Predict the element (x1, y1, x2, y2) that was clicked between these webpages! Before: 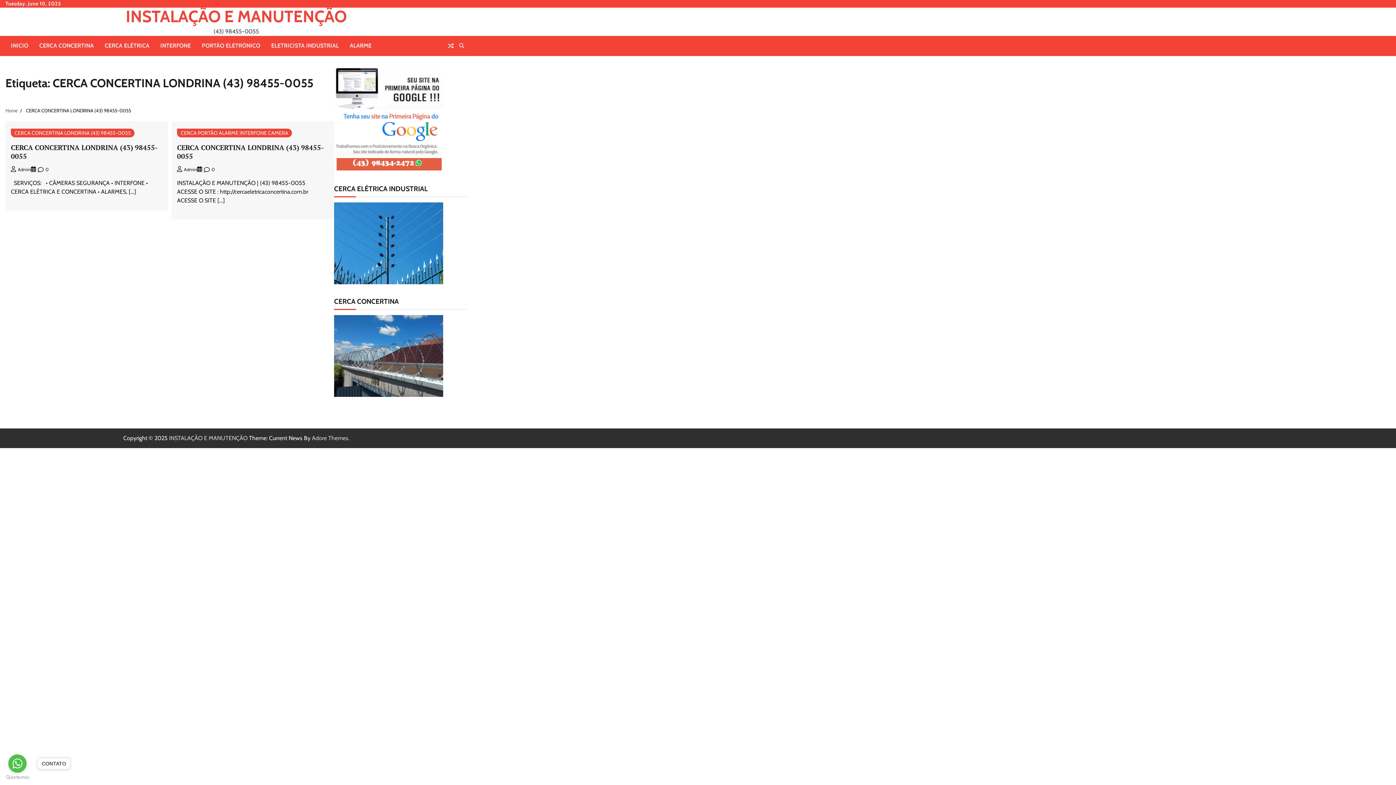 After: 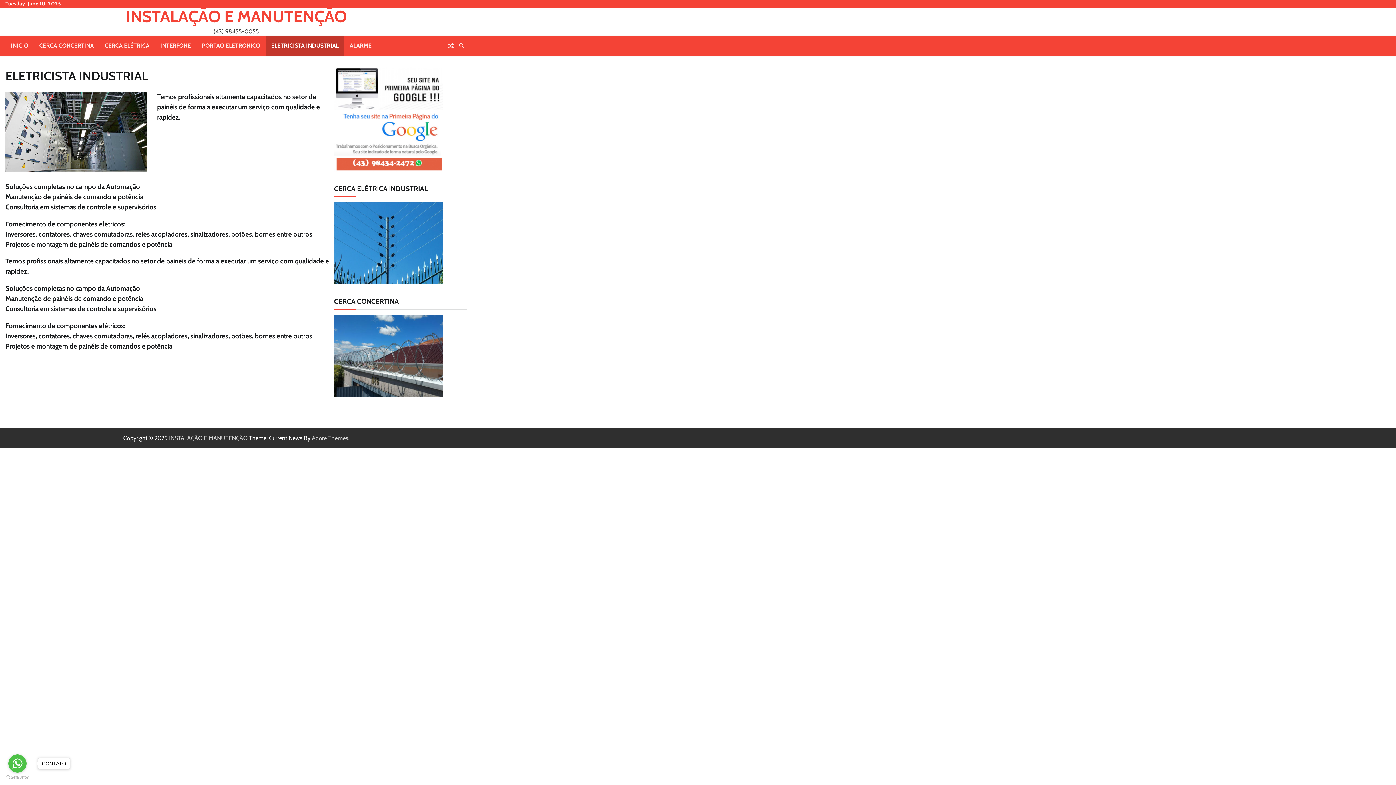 Action: label: ELETRICISTA INDUSTRIAL bbox: (265, 36, 344, 55)